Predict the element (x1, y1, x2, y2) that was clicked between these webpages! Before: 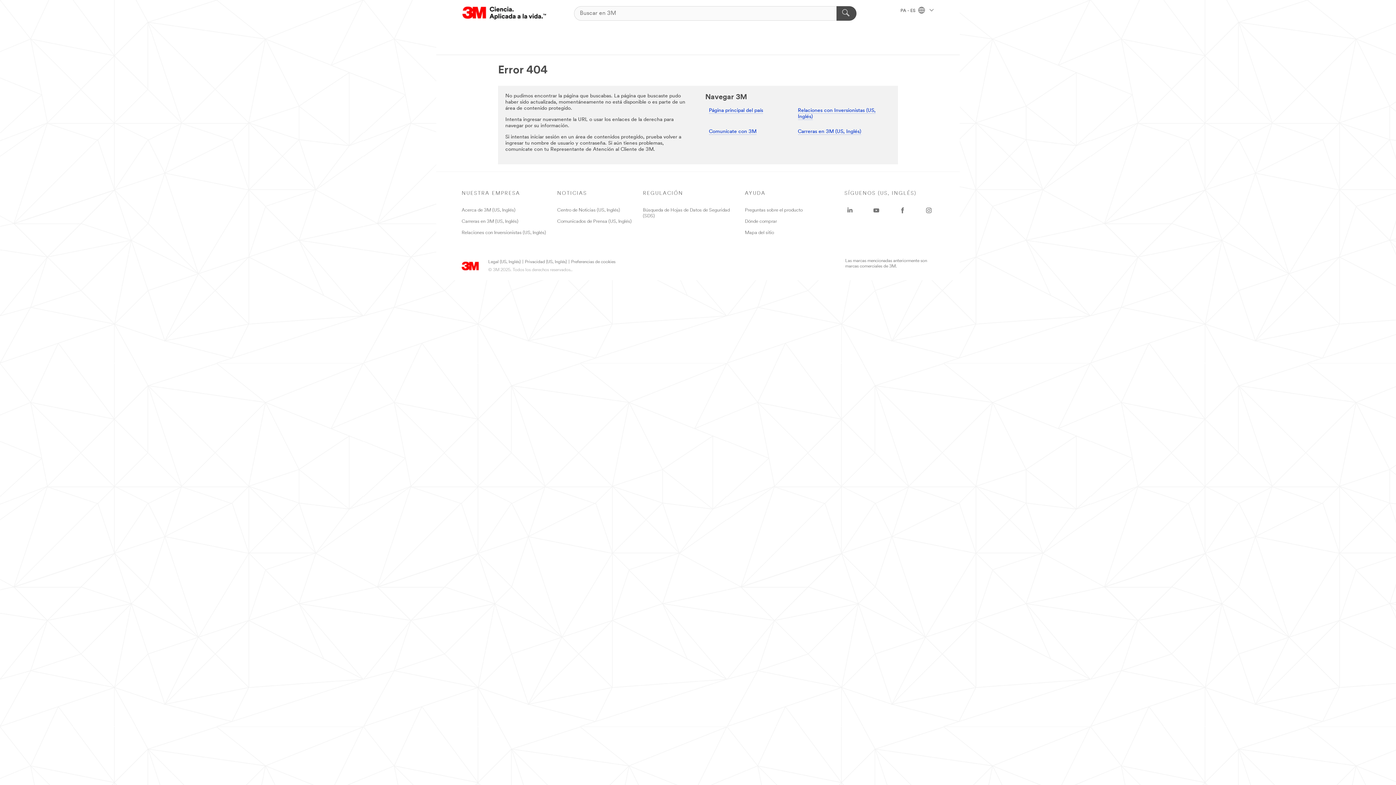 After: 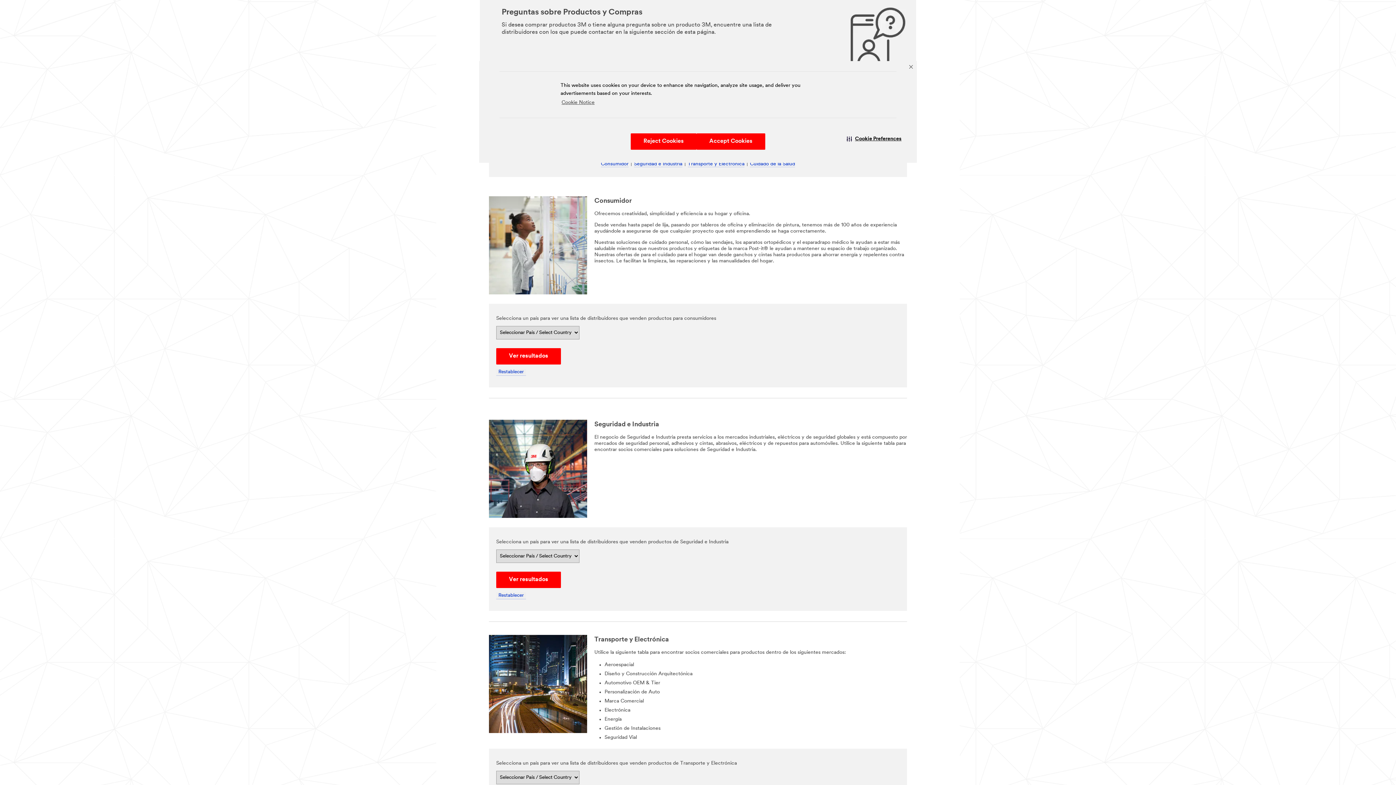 Action: label: Dónde comprar bbox: (745, 219, 777, 223)